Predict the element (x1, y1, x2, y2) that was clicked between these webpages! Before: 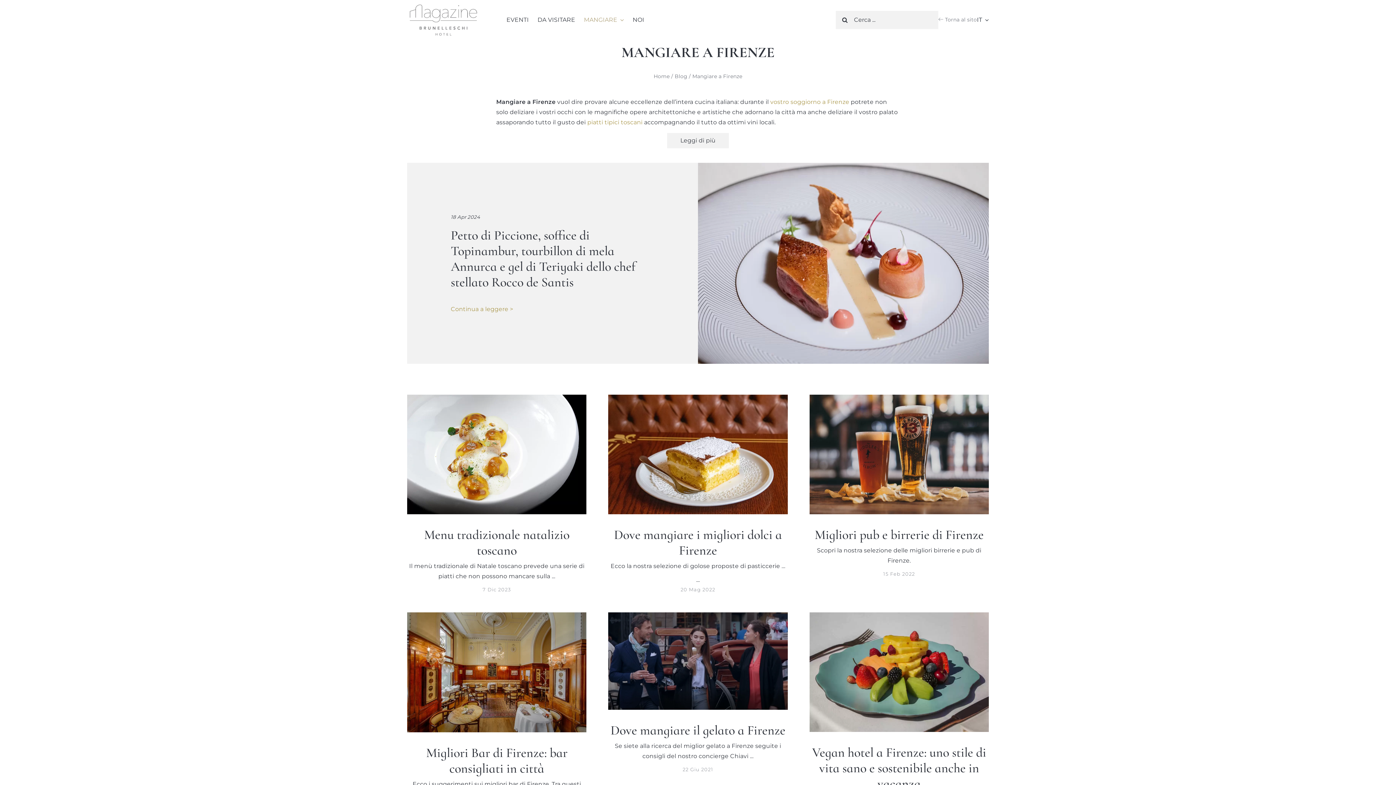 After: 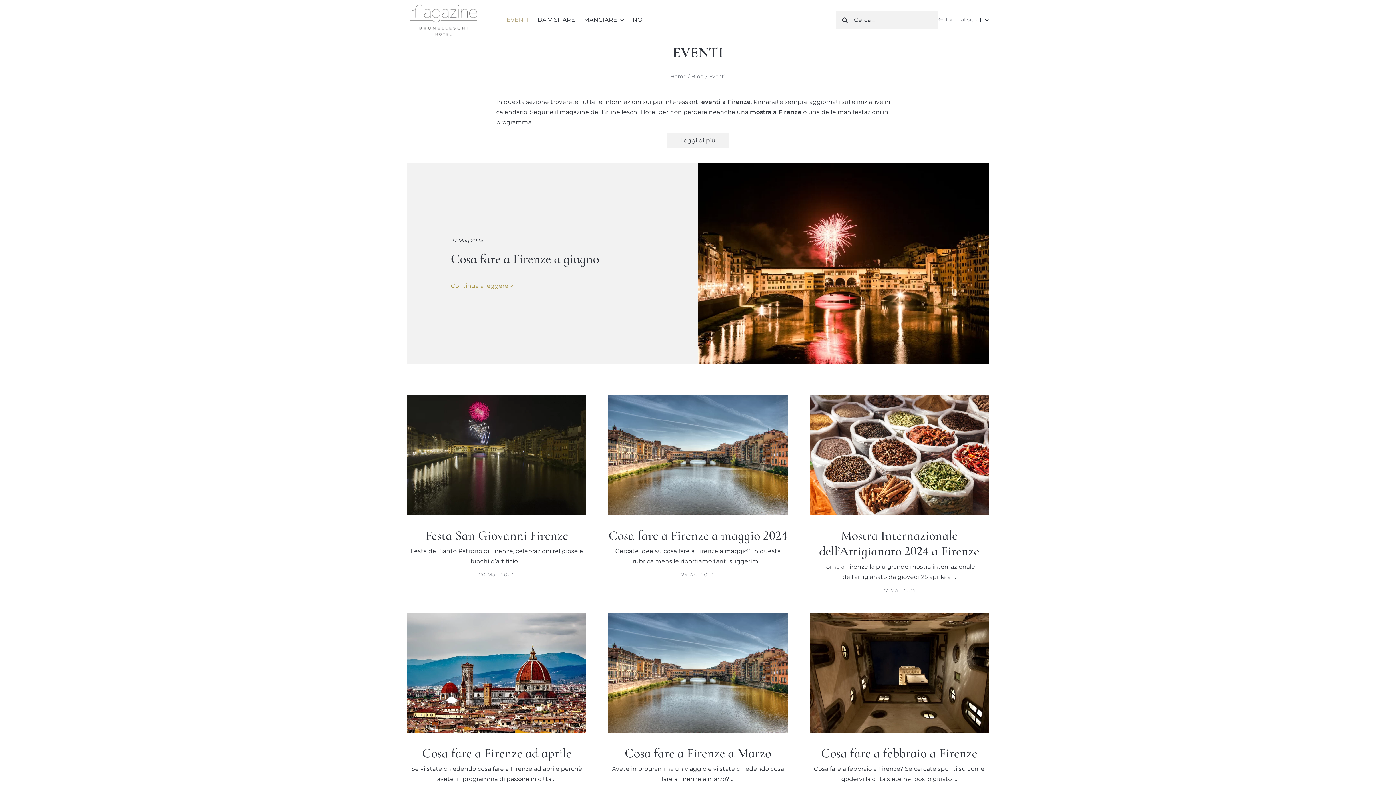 Action: label: EVENTI bbox: (505, 14, 530, 25)